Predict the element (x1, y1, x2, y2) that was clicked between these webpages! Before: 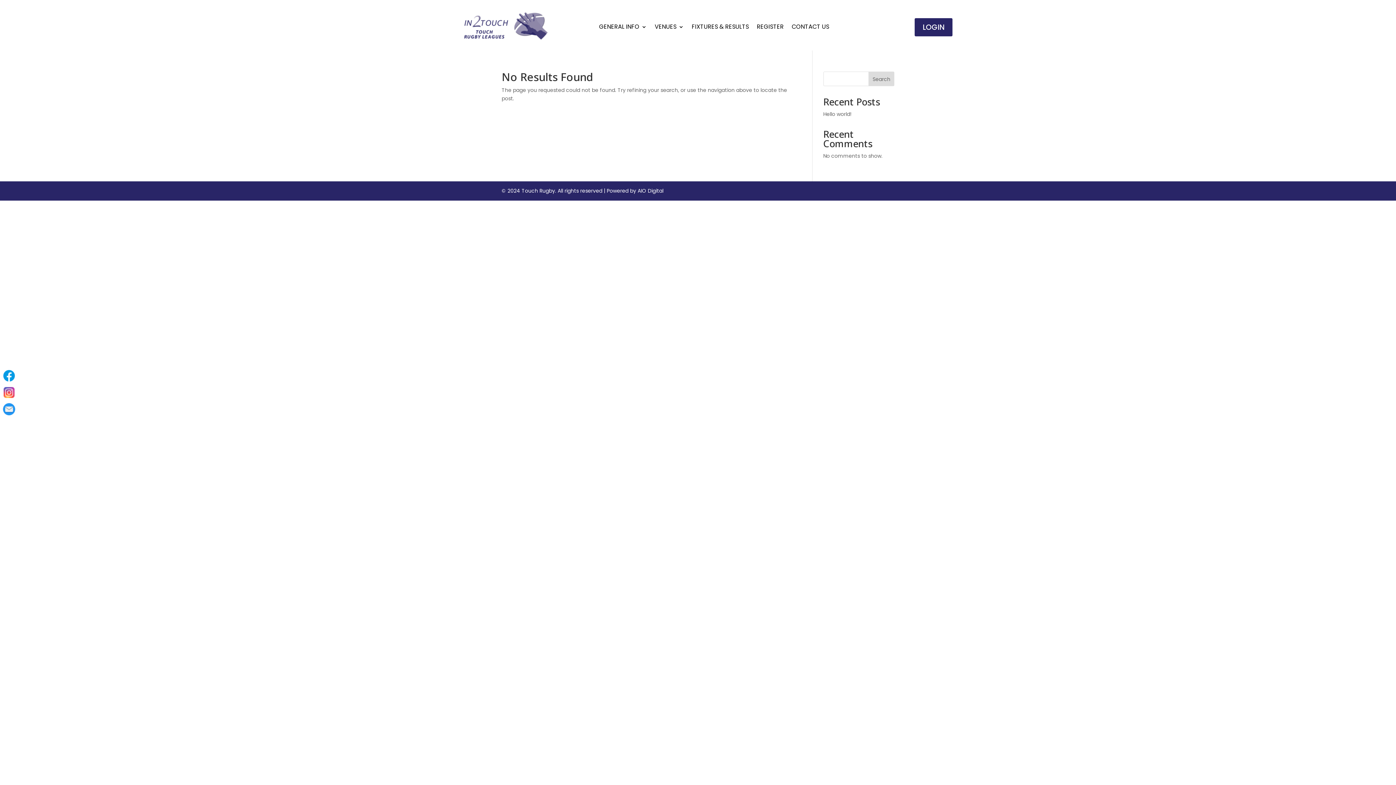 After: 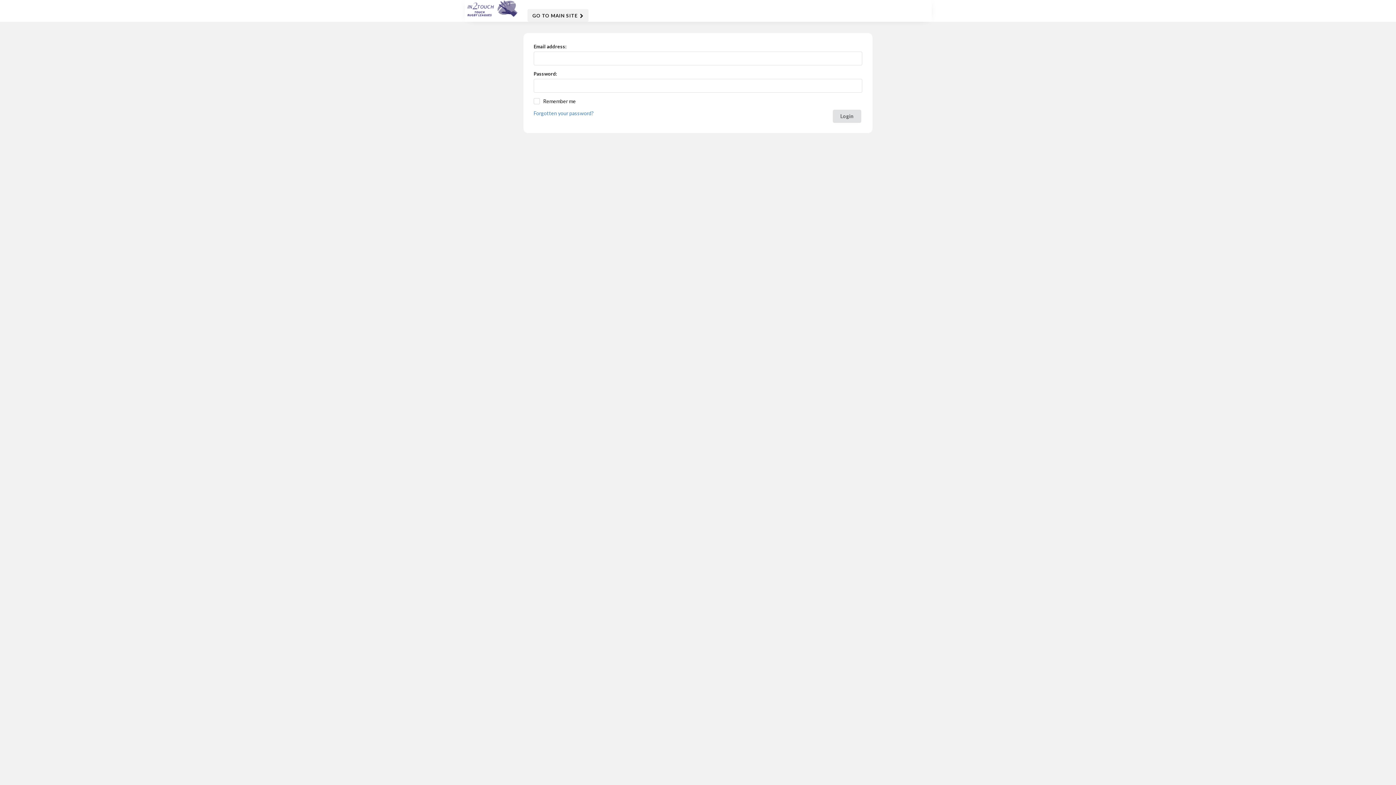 Action: bbox: (914, 18, 952, 36) label: LOGIN